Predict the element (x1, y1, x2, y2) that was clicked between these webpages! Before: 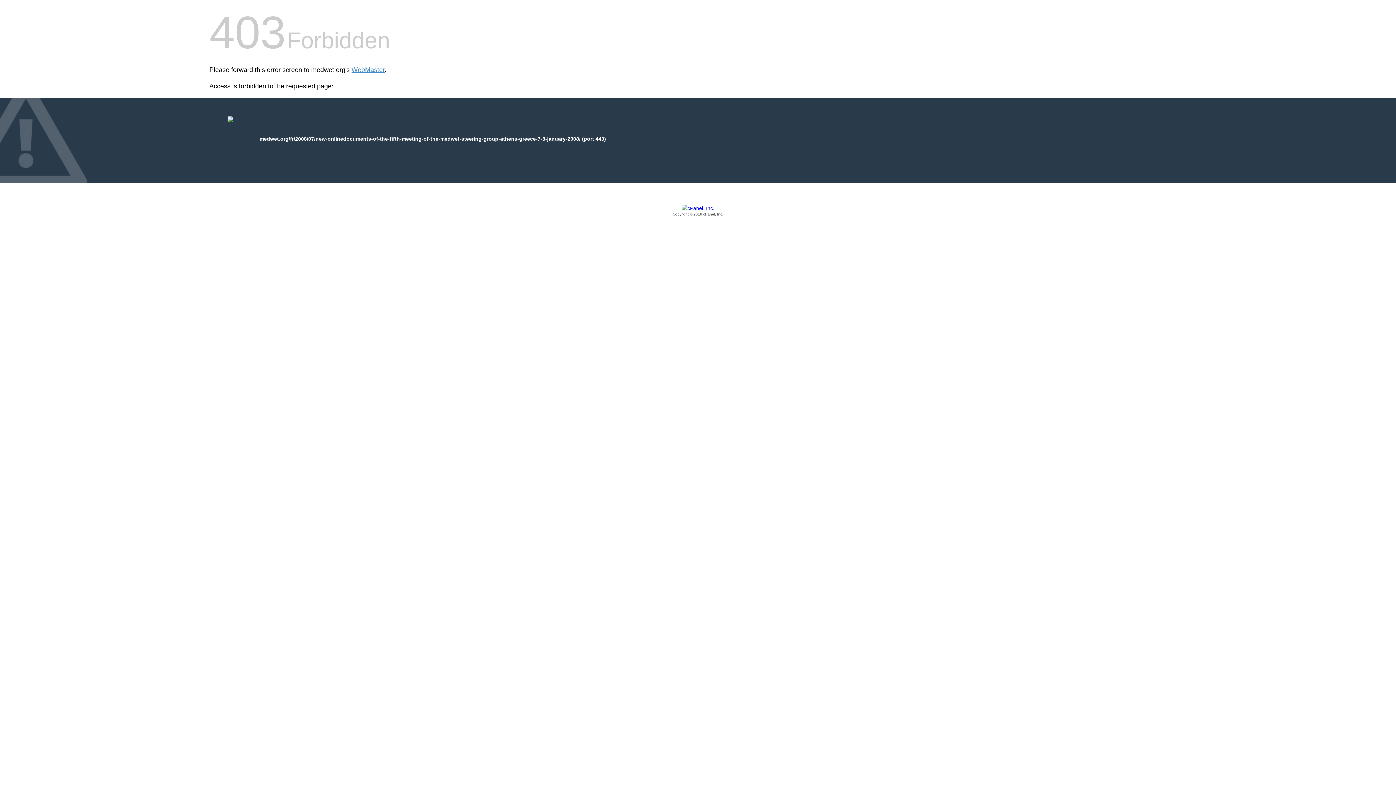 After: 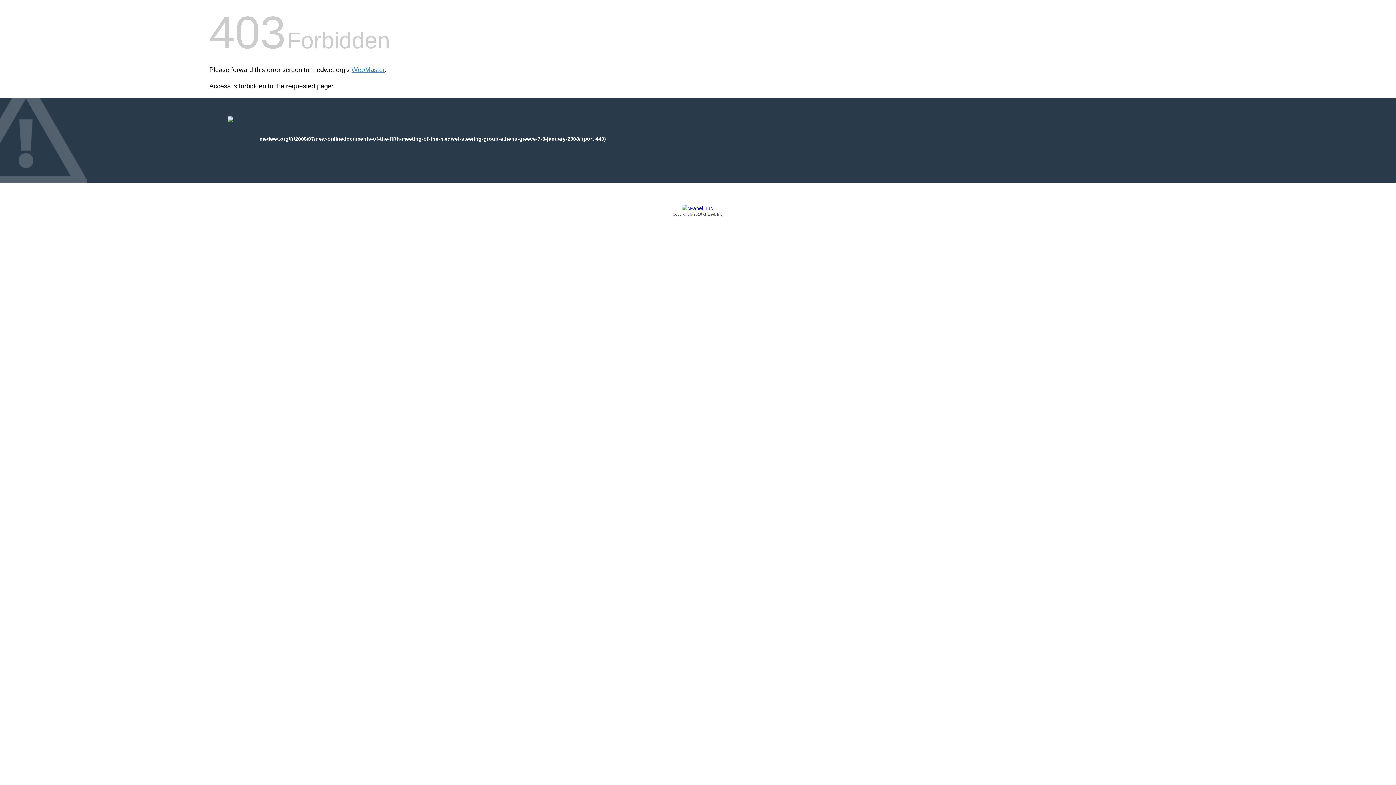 Action: bbox: (209, 205, 1186, 217) label: Copyright © 2016 cPanel, Inc.